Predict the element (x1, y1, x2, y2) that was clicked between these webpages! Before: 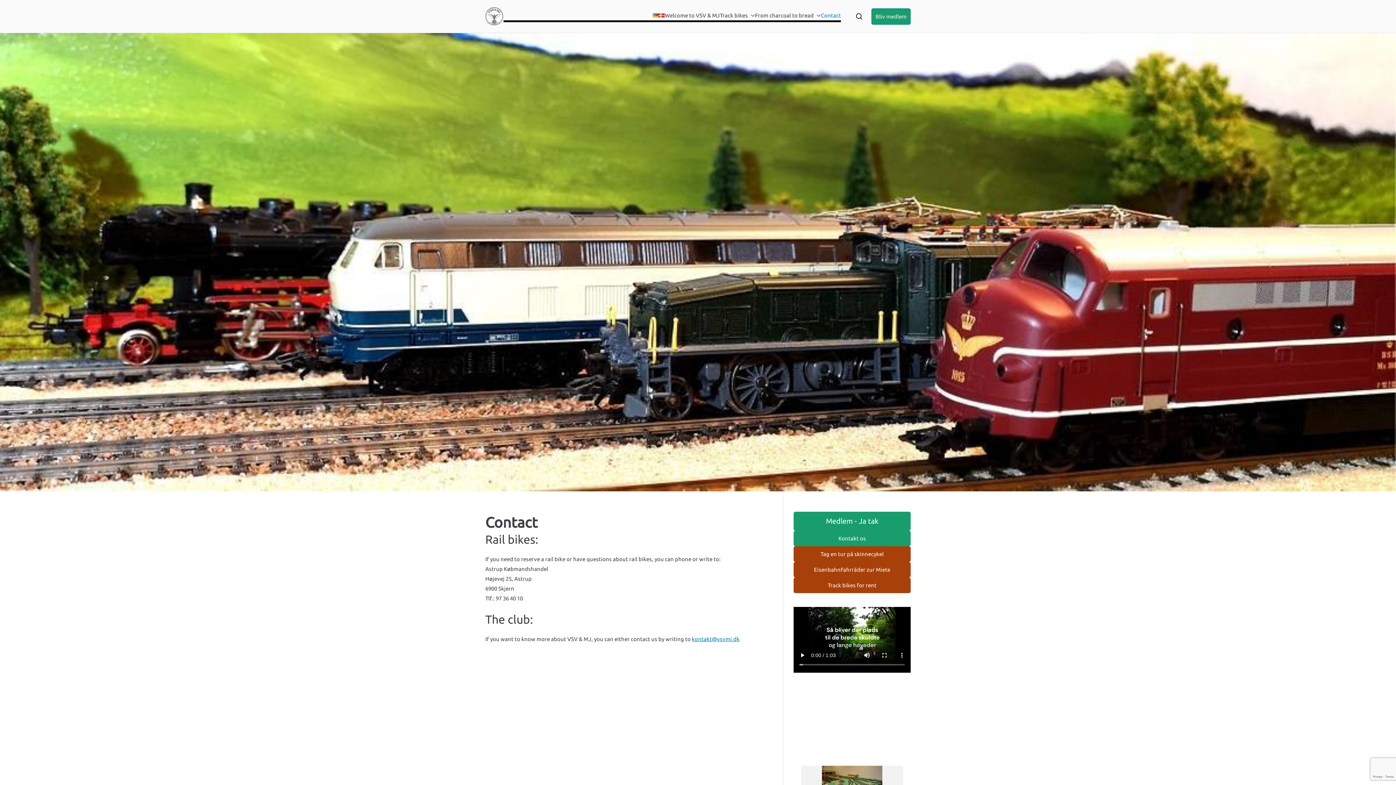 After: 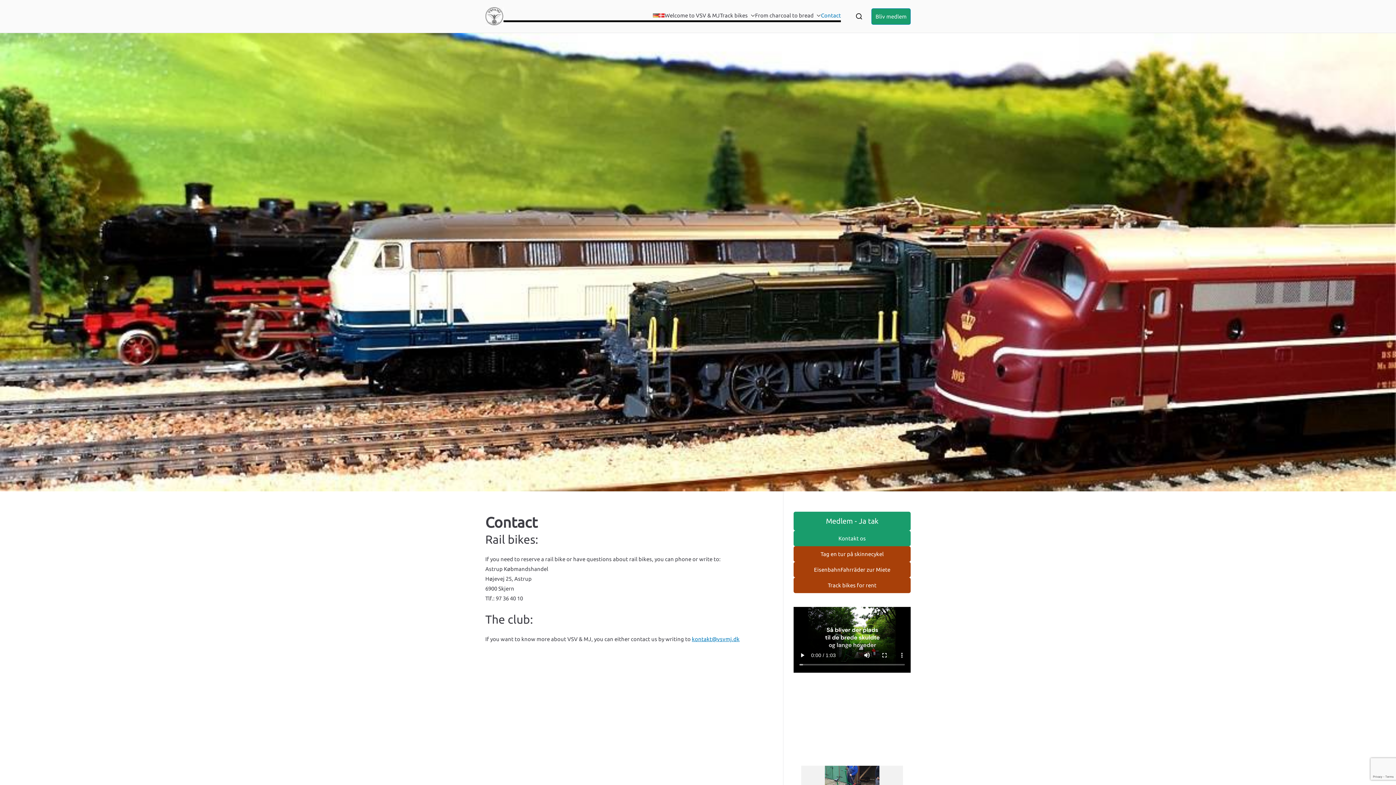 Action: bbox: (821, 10, 841, 20) label: Contact